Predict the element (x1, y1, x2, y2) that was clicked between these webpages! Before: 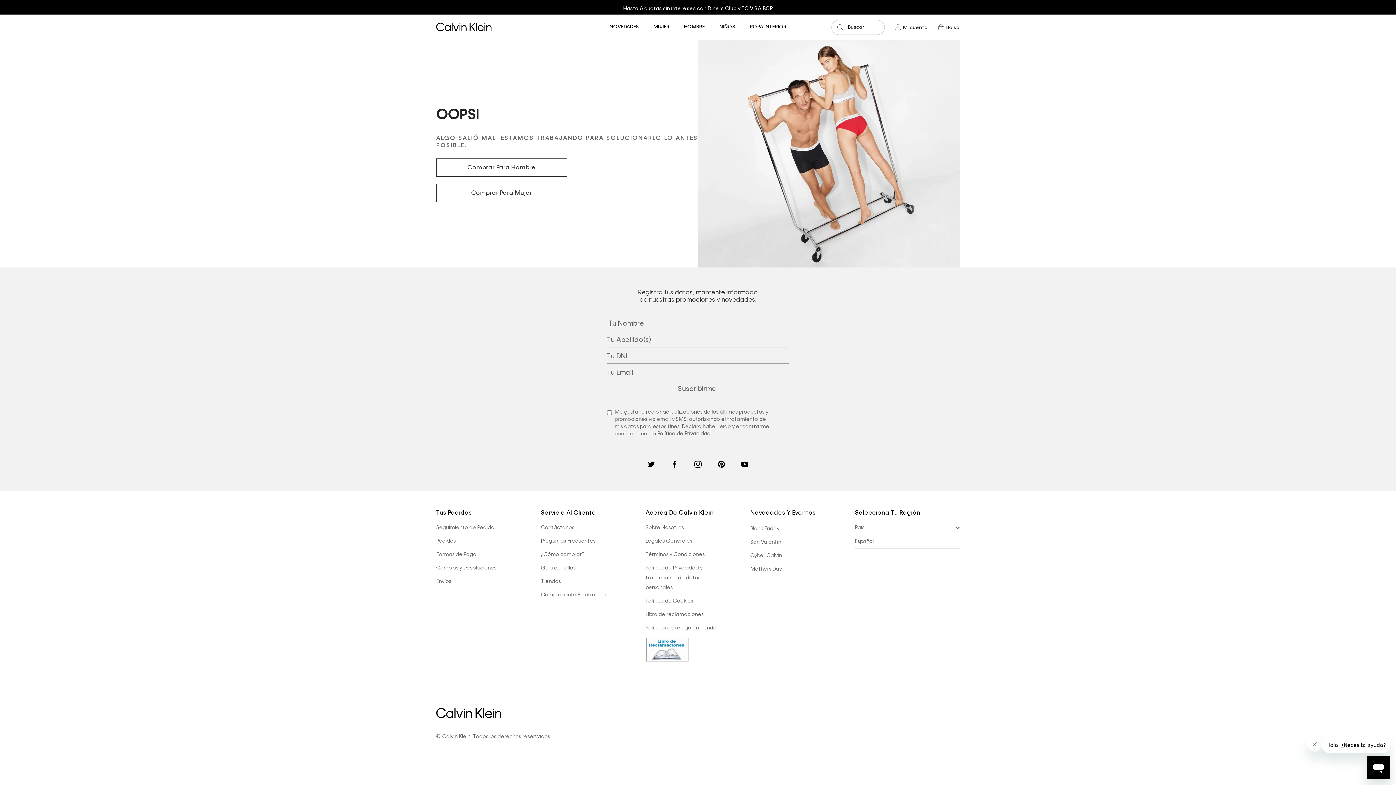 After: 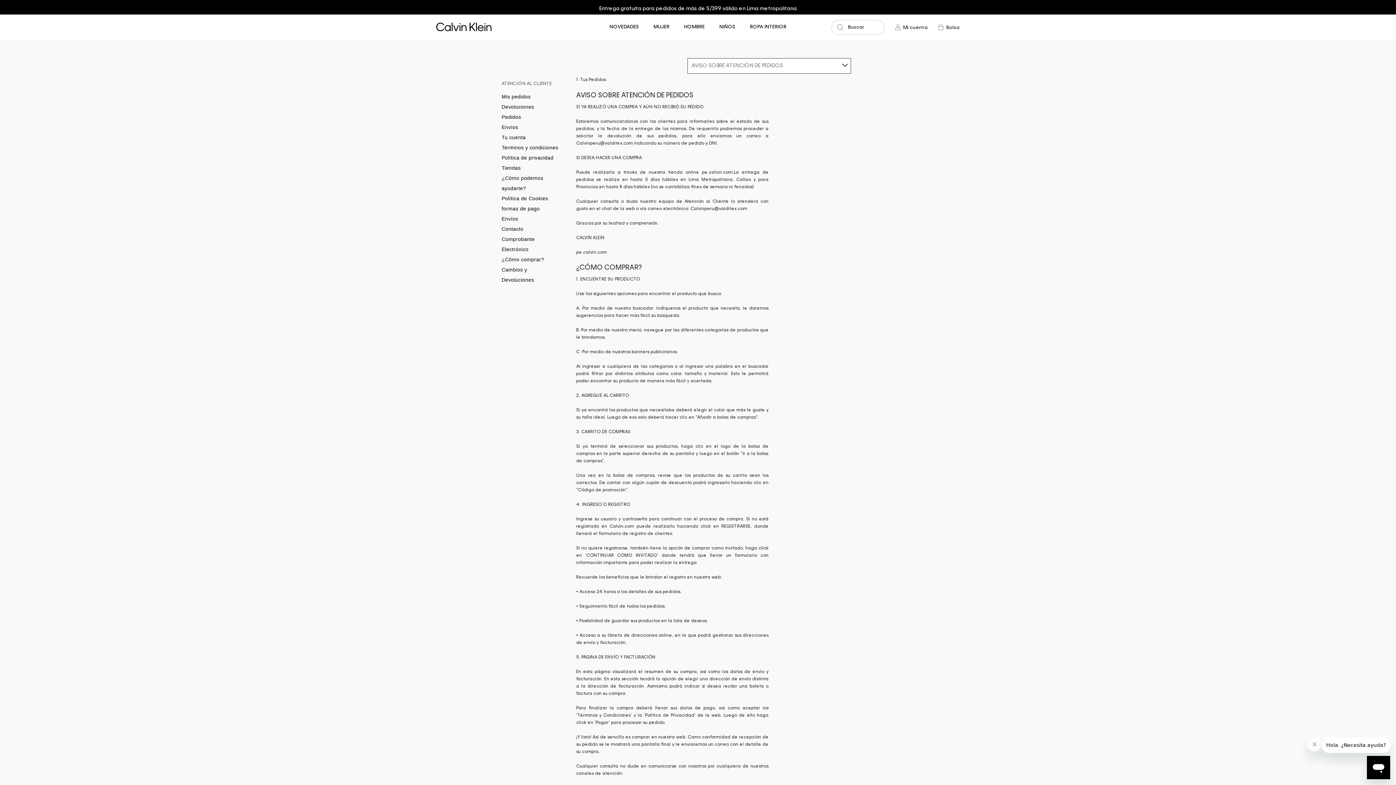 Action: label: Pedidos bbox: (436, 539, 455, 544)